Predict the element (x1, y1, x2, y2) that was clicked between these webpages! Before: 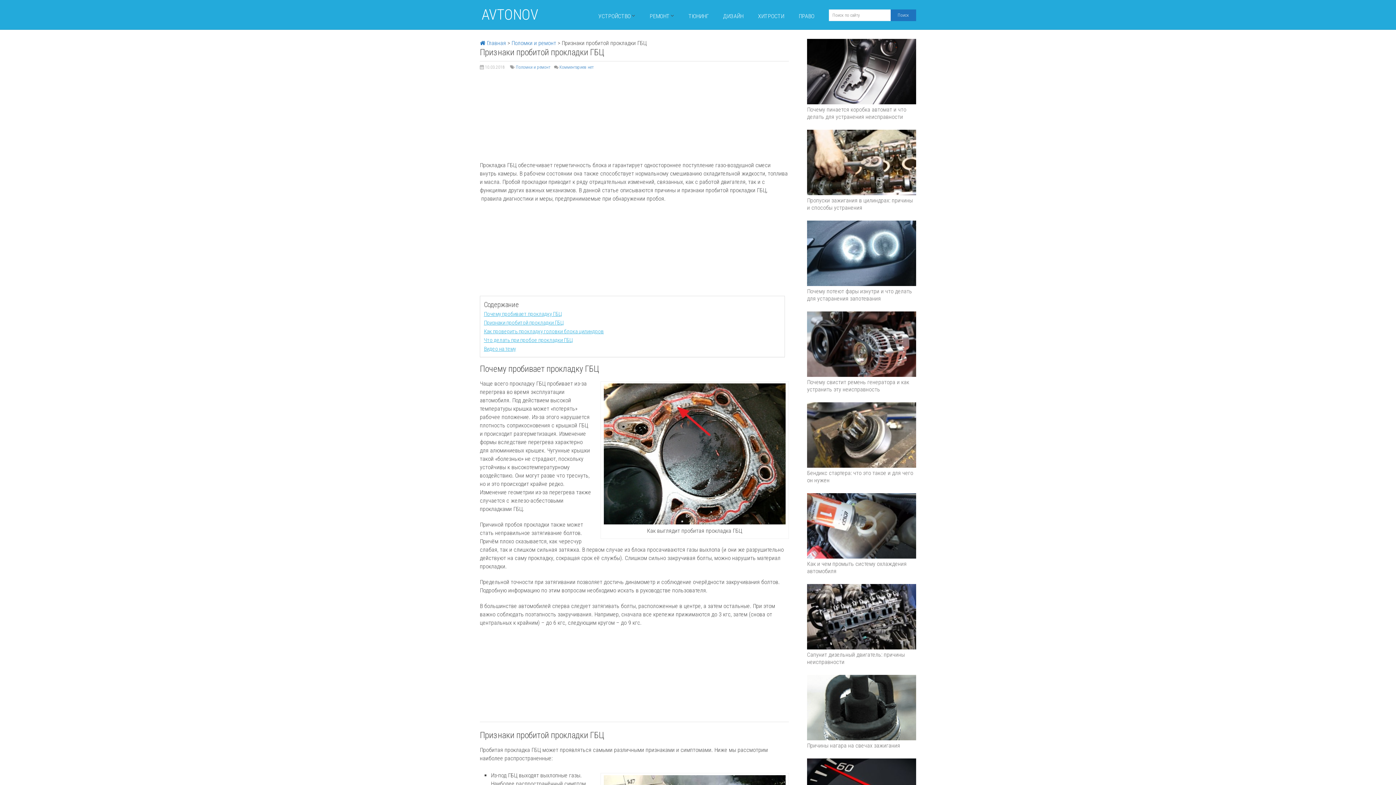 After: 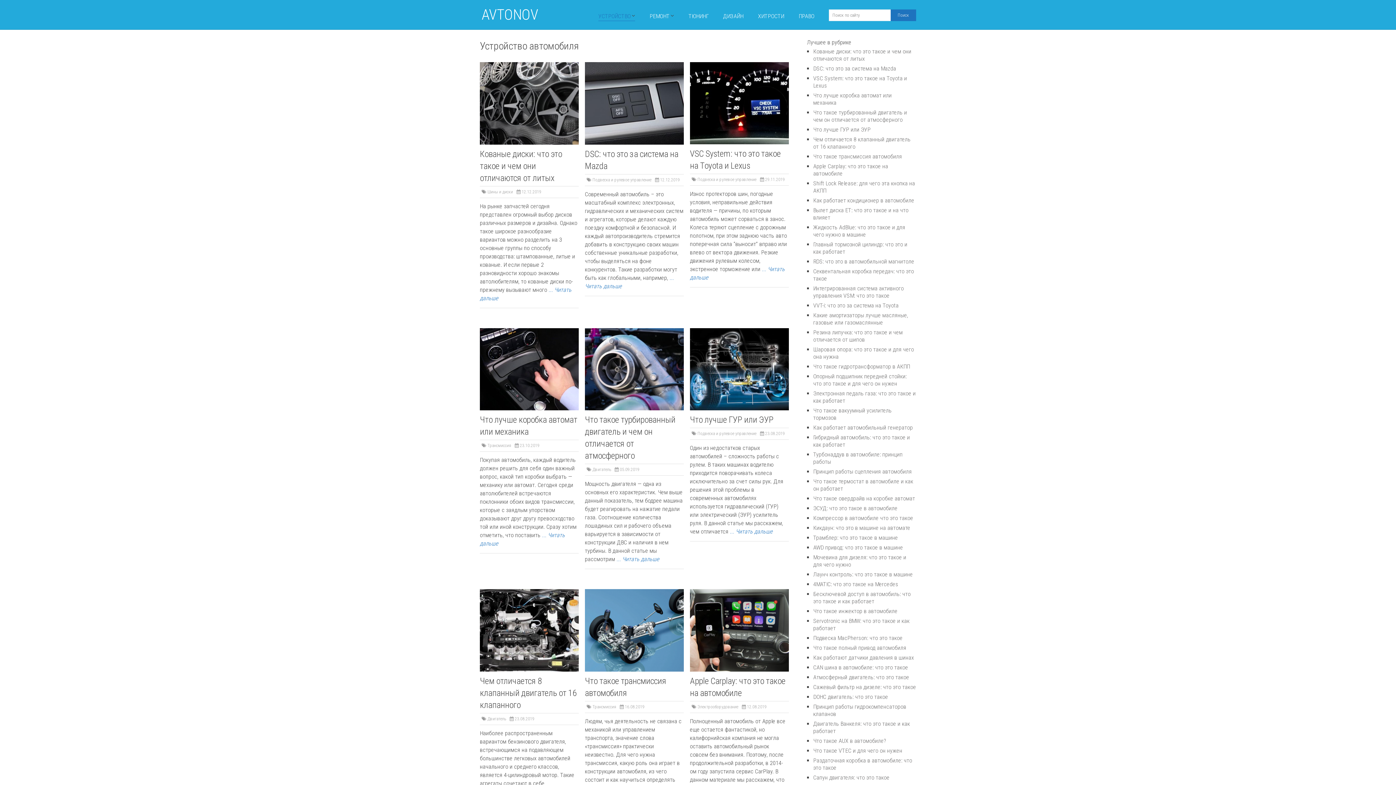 Action: bbox: (598, 11, 635, 20) label: УСТРОЙСТВО